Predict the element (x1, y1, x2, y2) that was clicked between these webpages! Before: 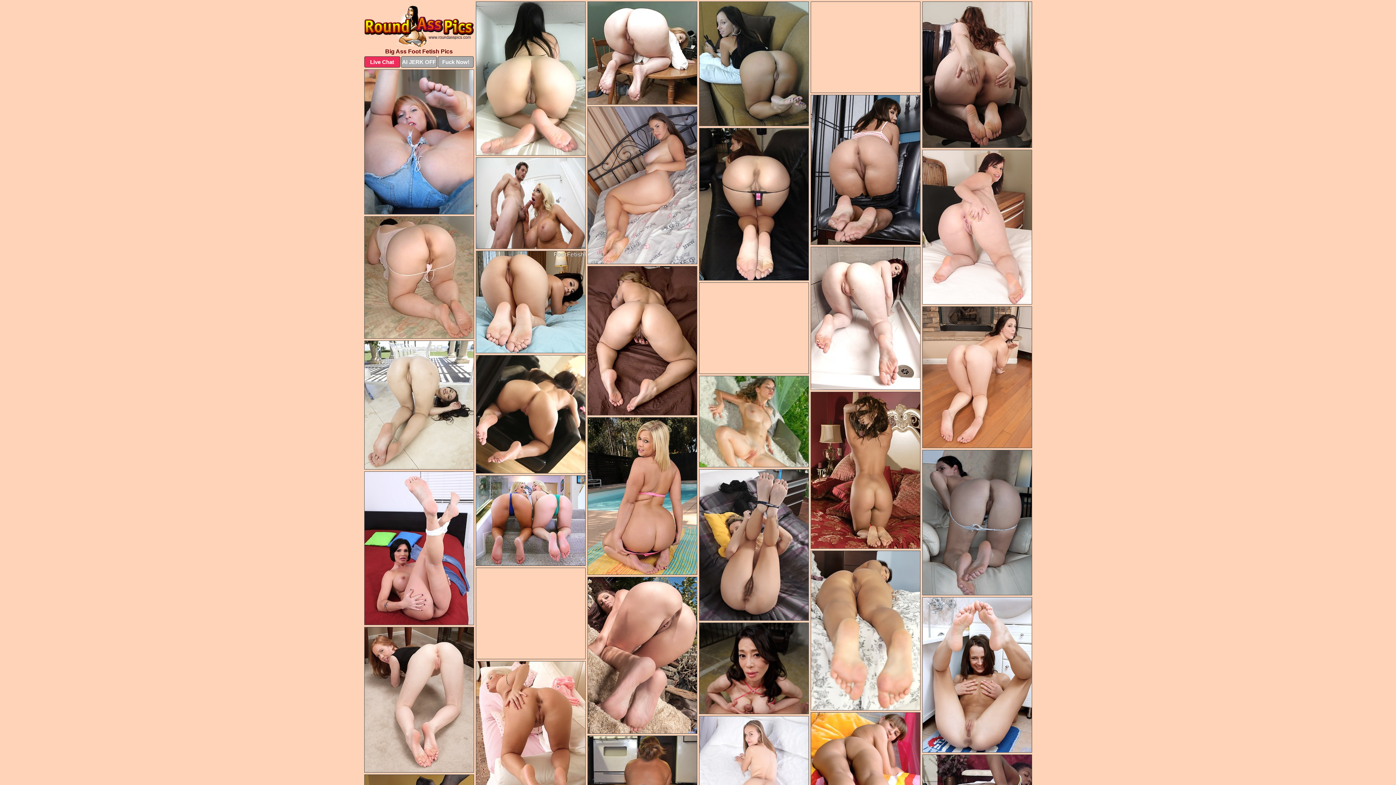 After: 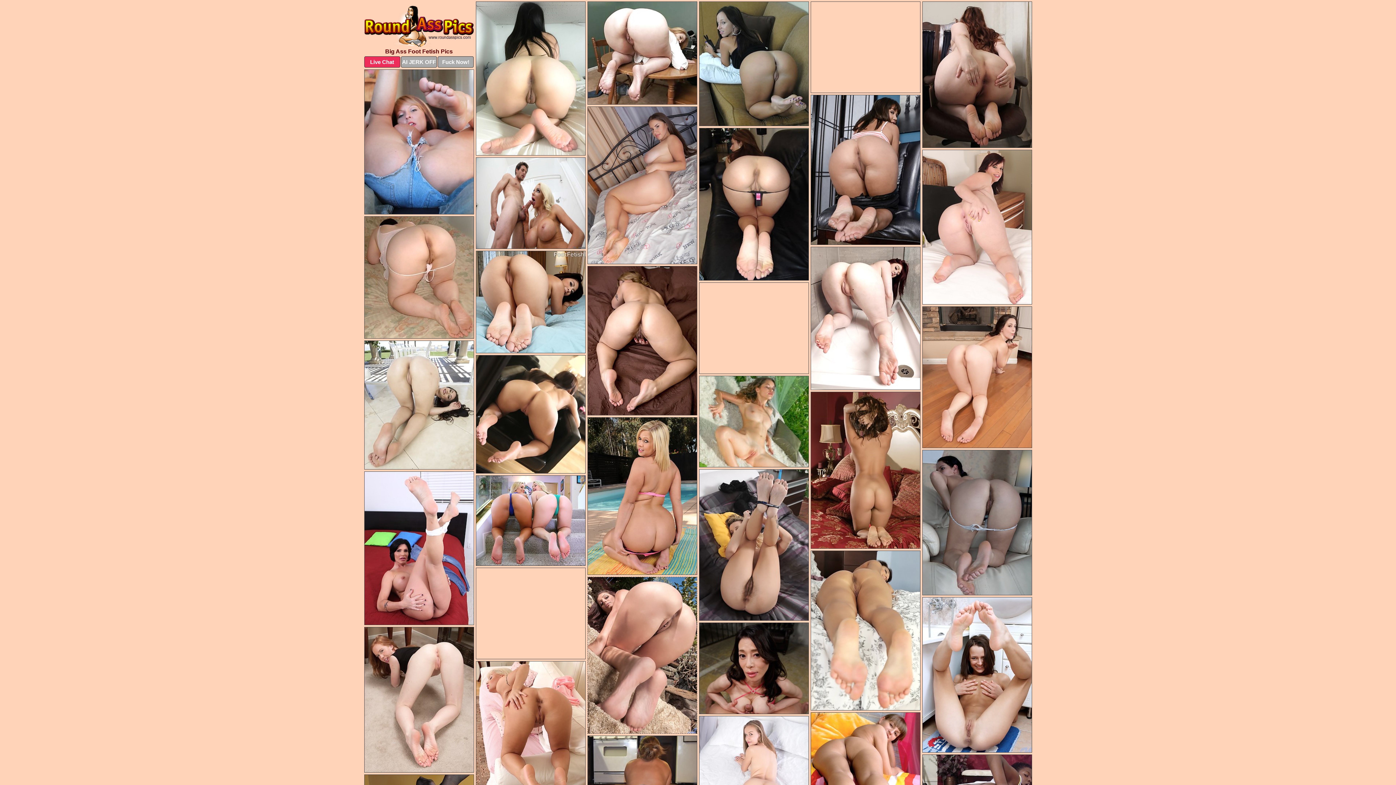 Action: bbox: (587, 577, 697, 734)